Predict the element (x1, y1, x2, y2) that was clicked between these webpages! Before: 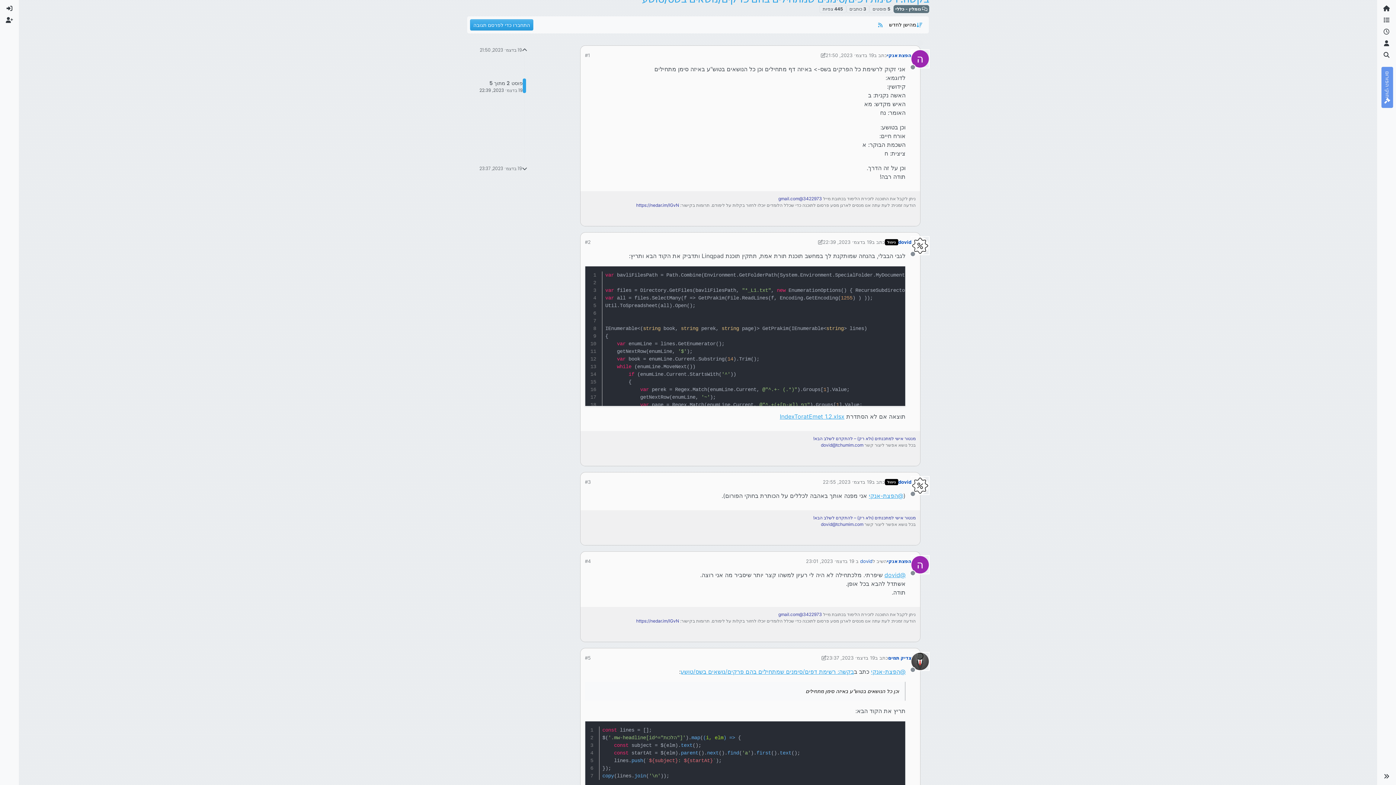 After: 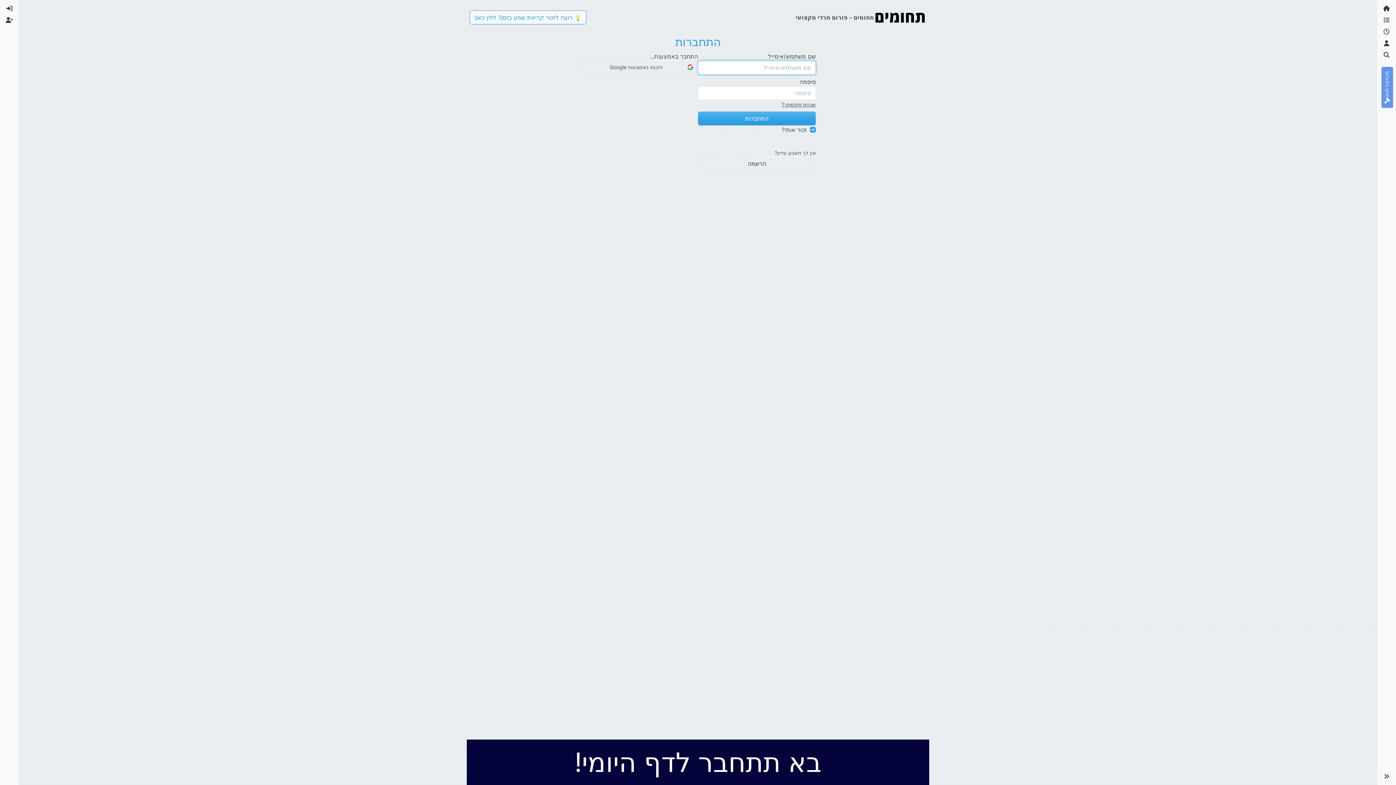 Action: bbox: (885, 479, 898, 486) label: ניהול